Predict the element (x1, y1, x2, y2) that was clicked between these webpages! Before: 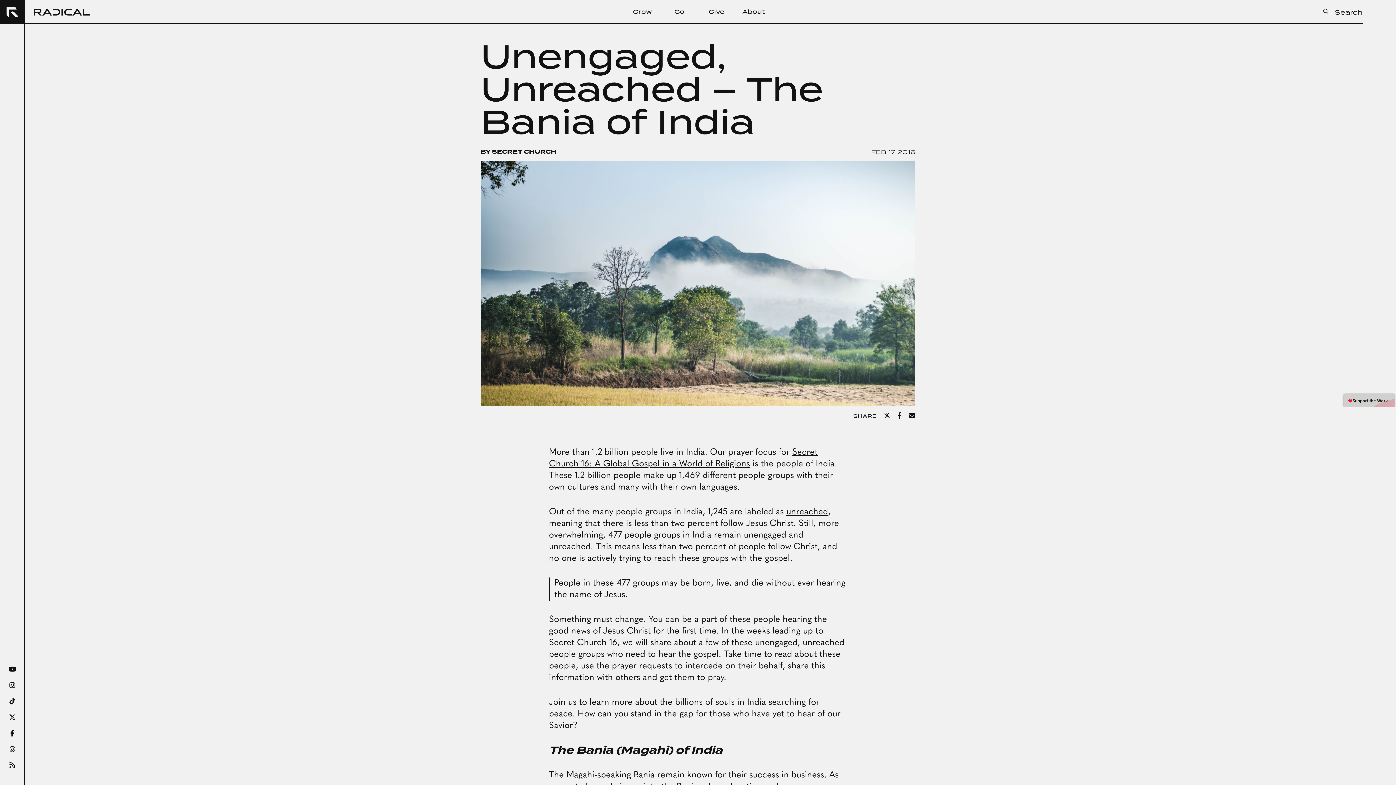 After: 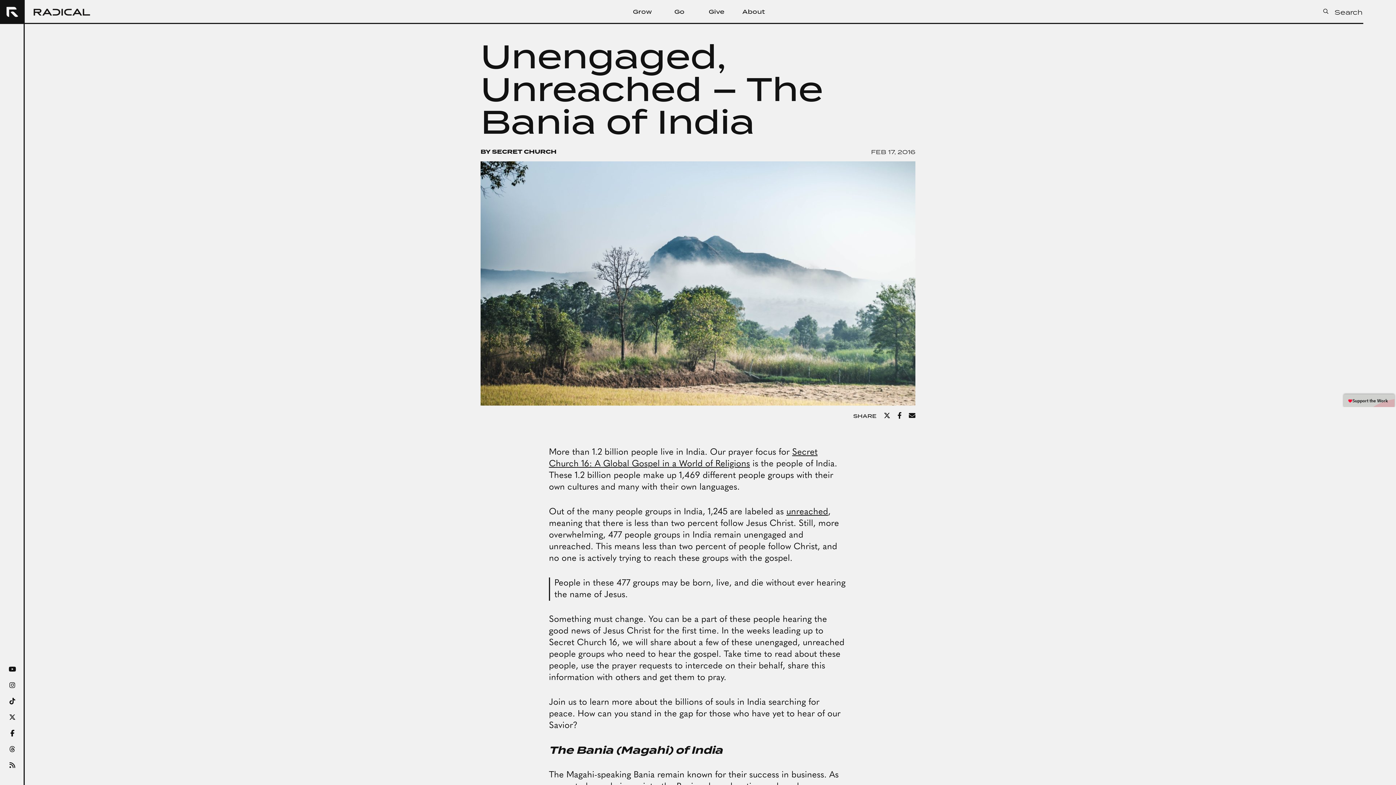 Action: bbox: (10, 730, 14, 737)